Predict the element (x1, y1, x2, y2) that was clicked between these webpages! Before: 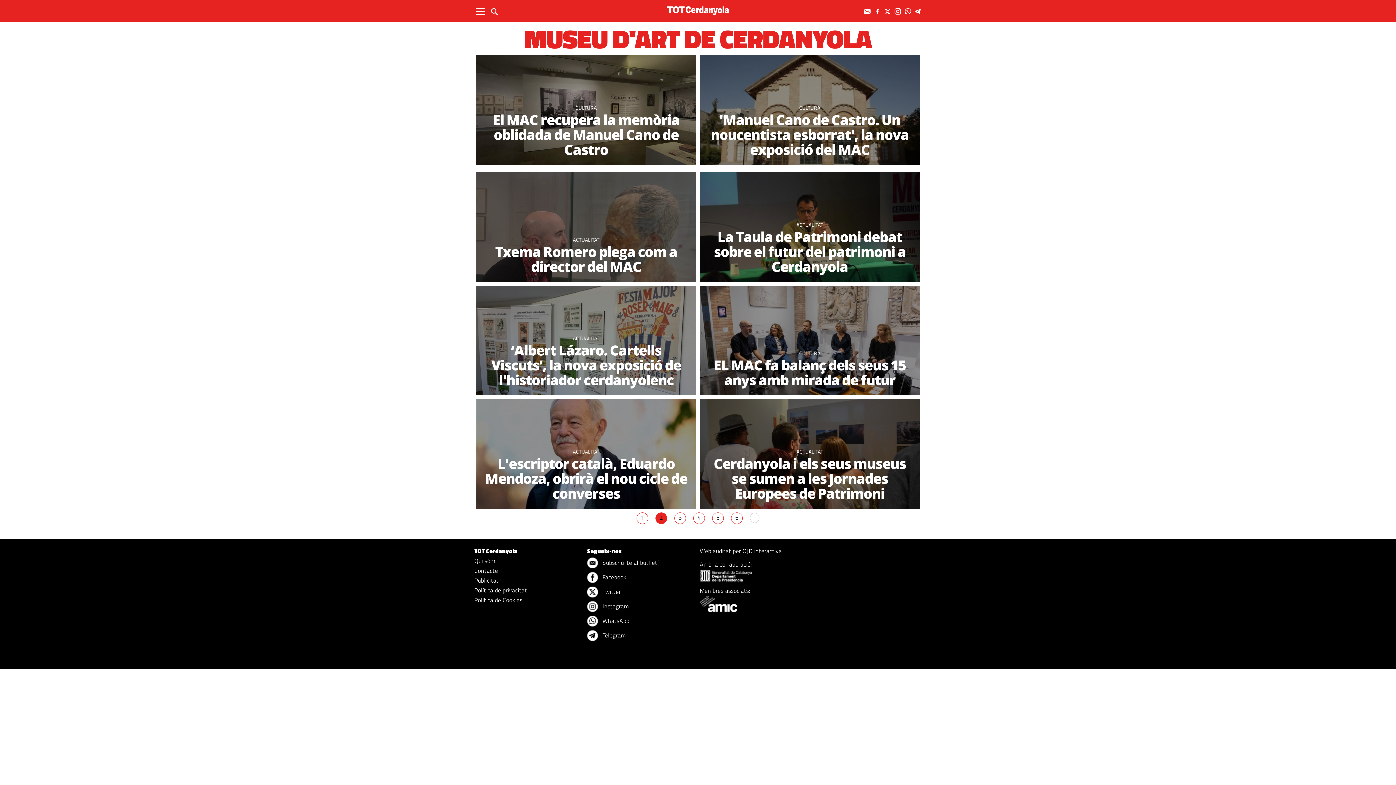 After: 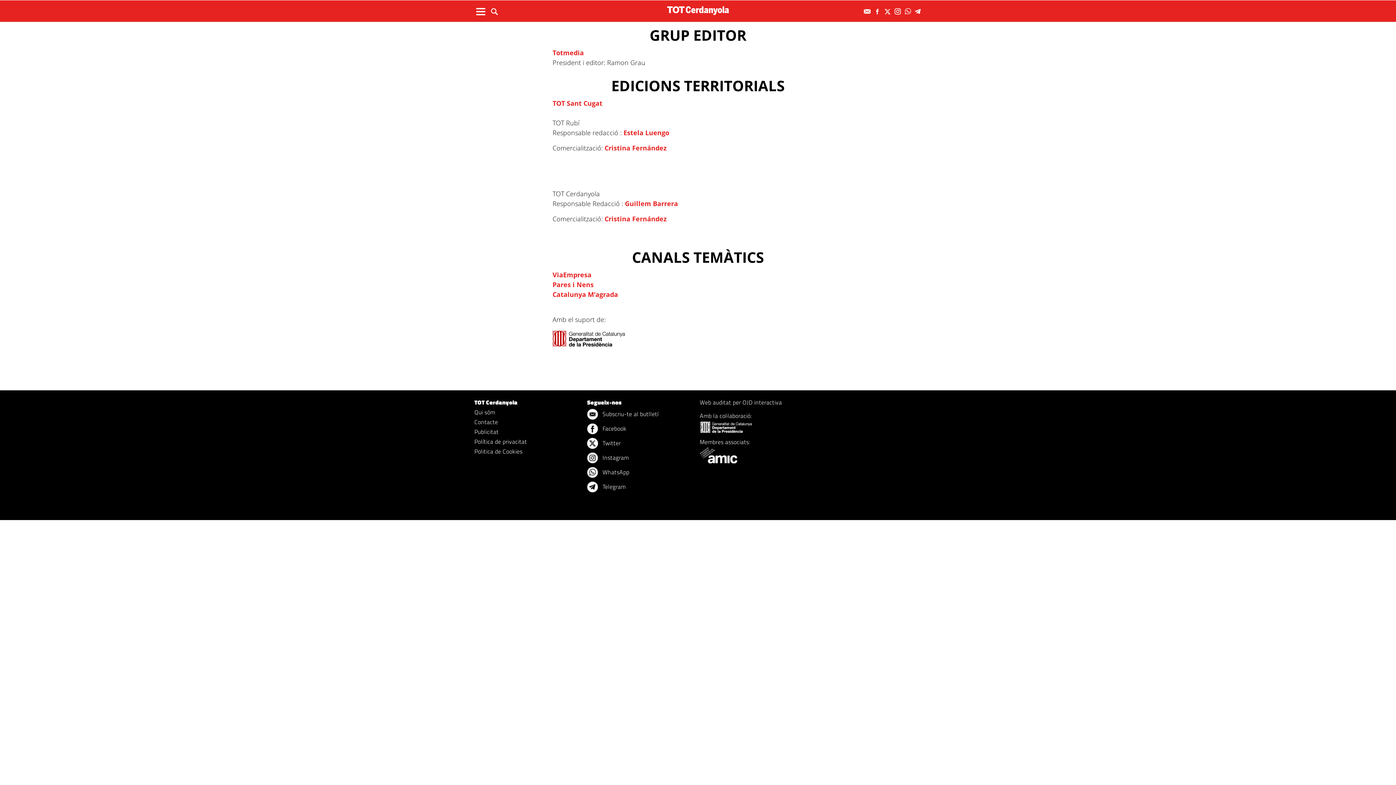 Action: label: Qui sóm bbox: (474, 556, 583, 566)